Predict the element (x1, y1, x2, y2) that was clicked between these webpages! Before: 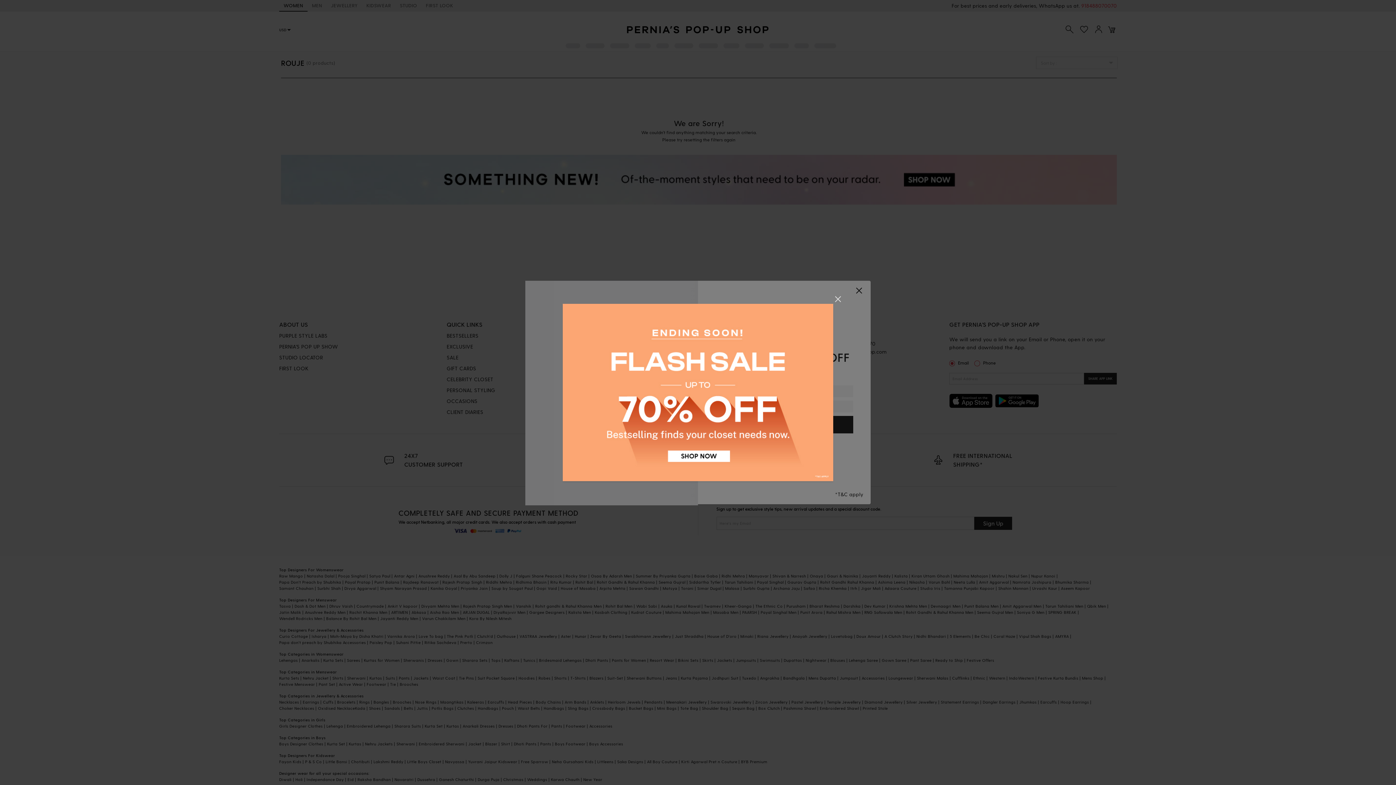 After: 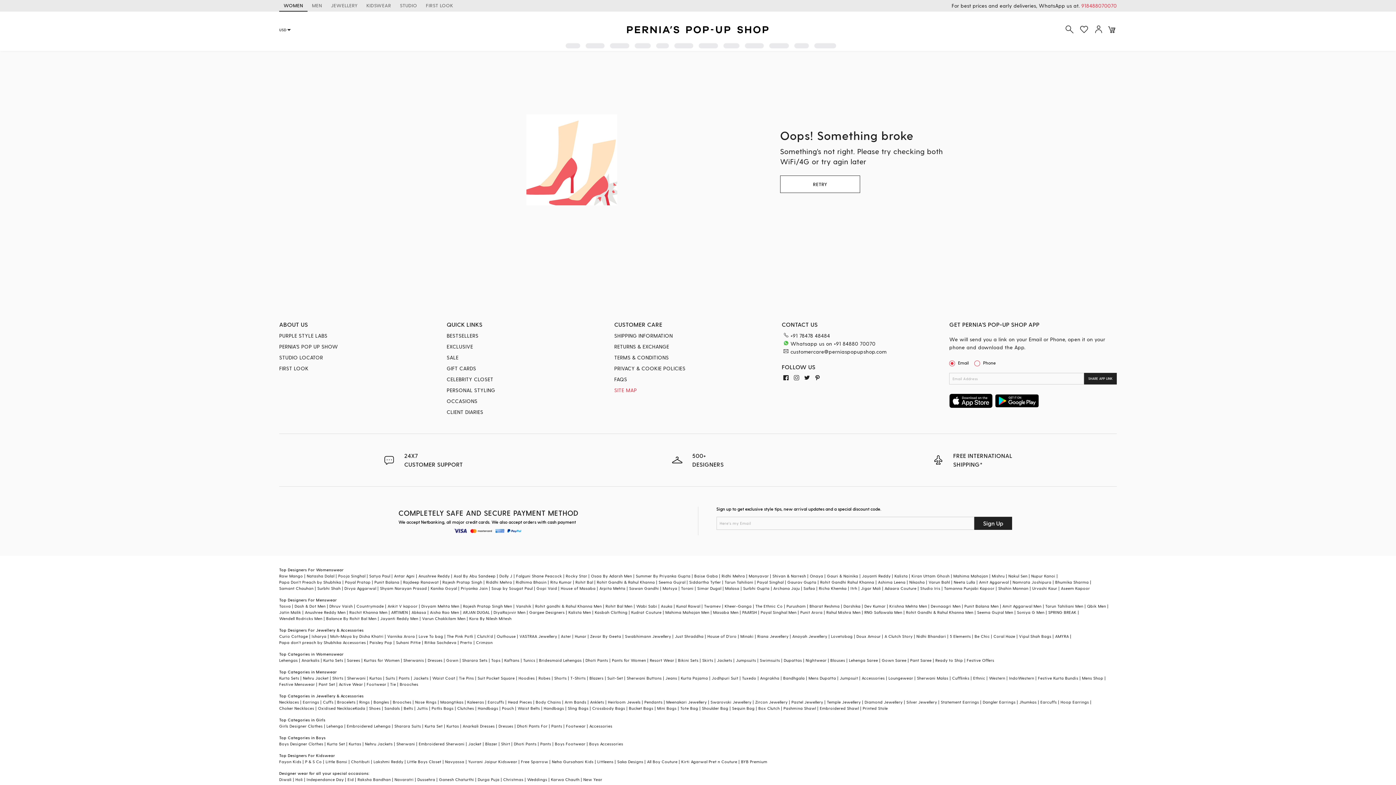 Action: bbox: (562, 304, 833, 481)